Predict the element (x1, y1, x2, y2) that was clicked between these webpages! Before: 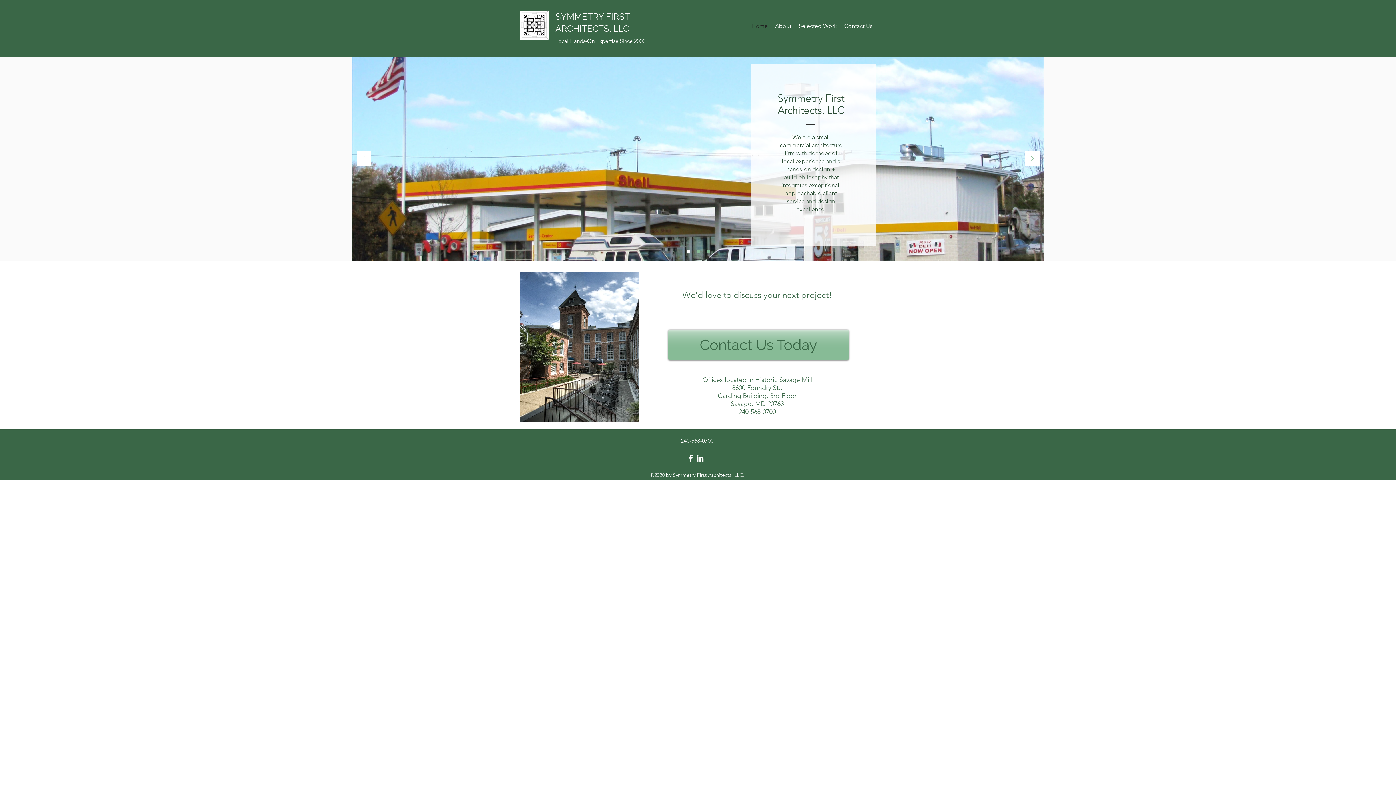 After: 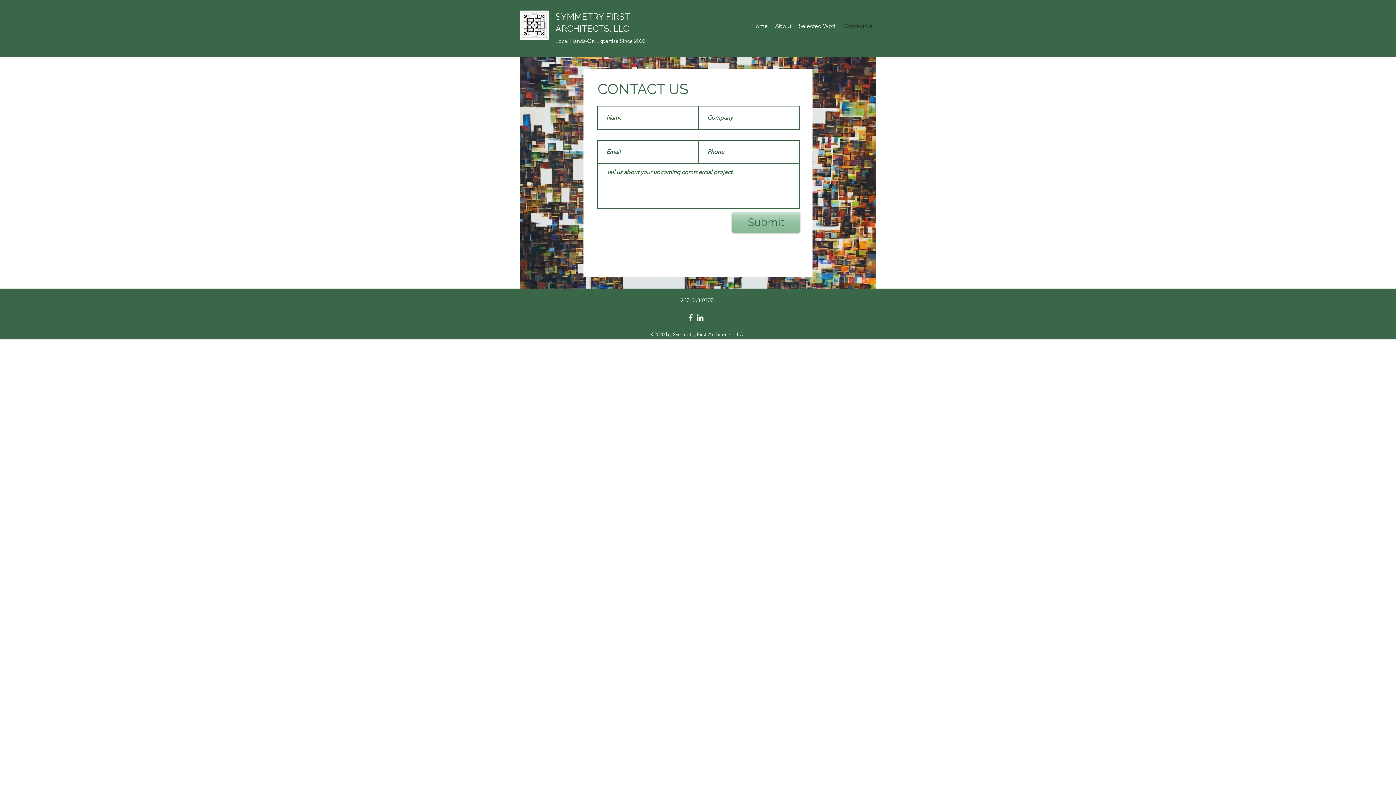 Action: label: Contact Us bbox: (840, 20, 876, 31)